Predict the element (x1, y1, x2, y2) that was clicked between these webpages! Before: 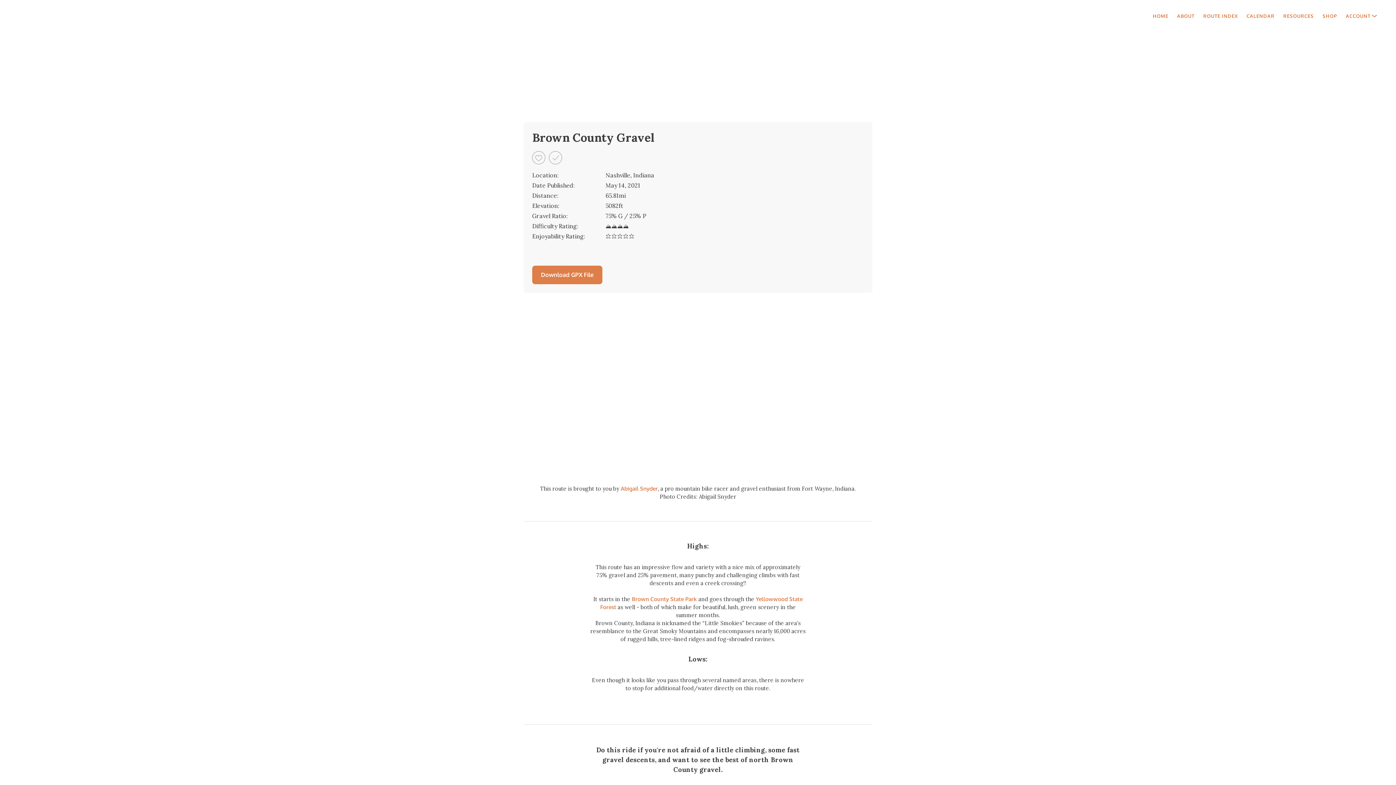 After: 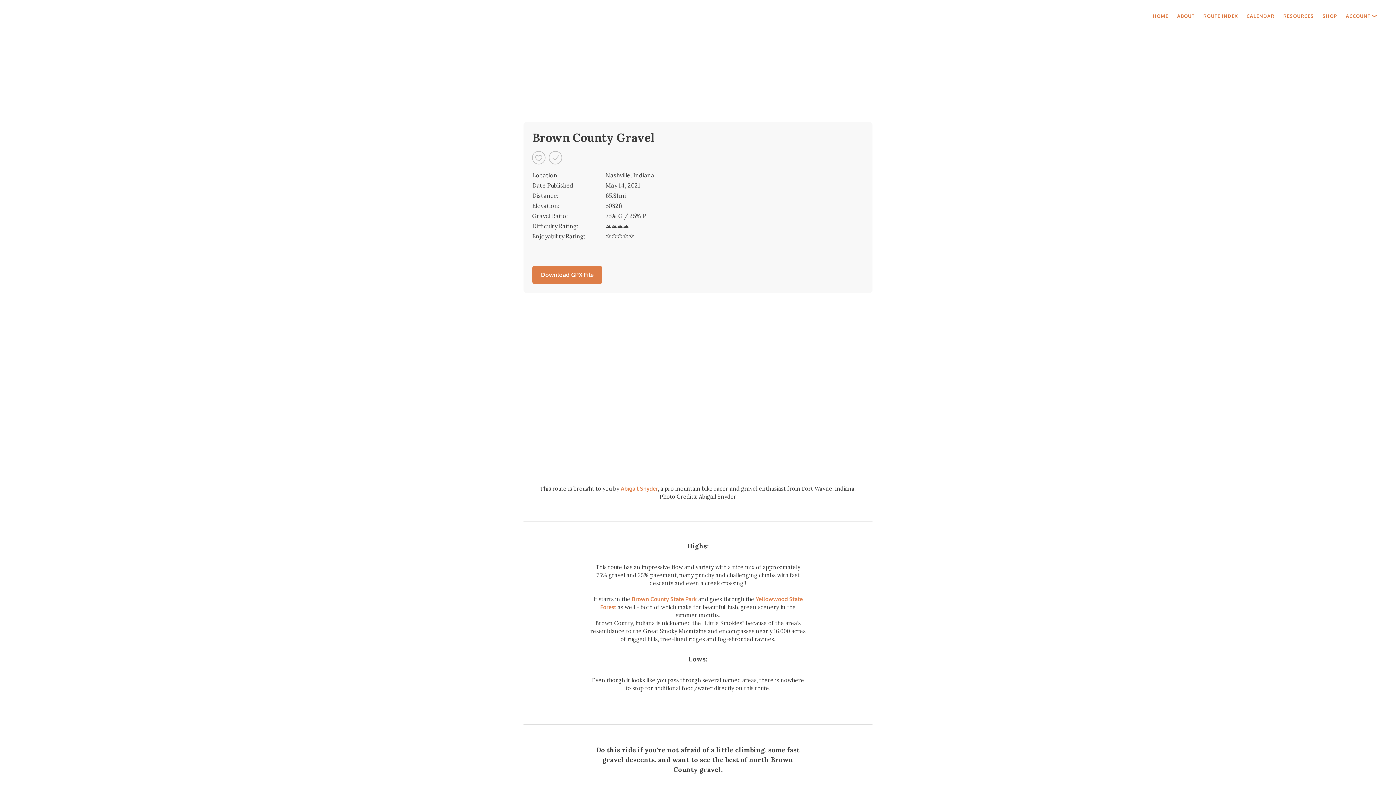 Action: bbox: (702, 130, 864, 284)